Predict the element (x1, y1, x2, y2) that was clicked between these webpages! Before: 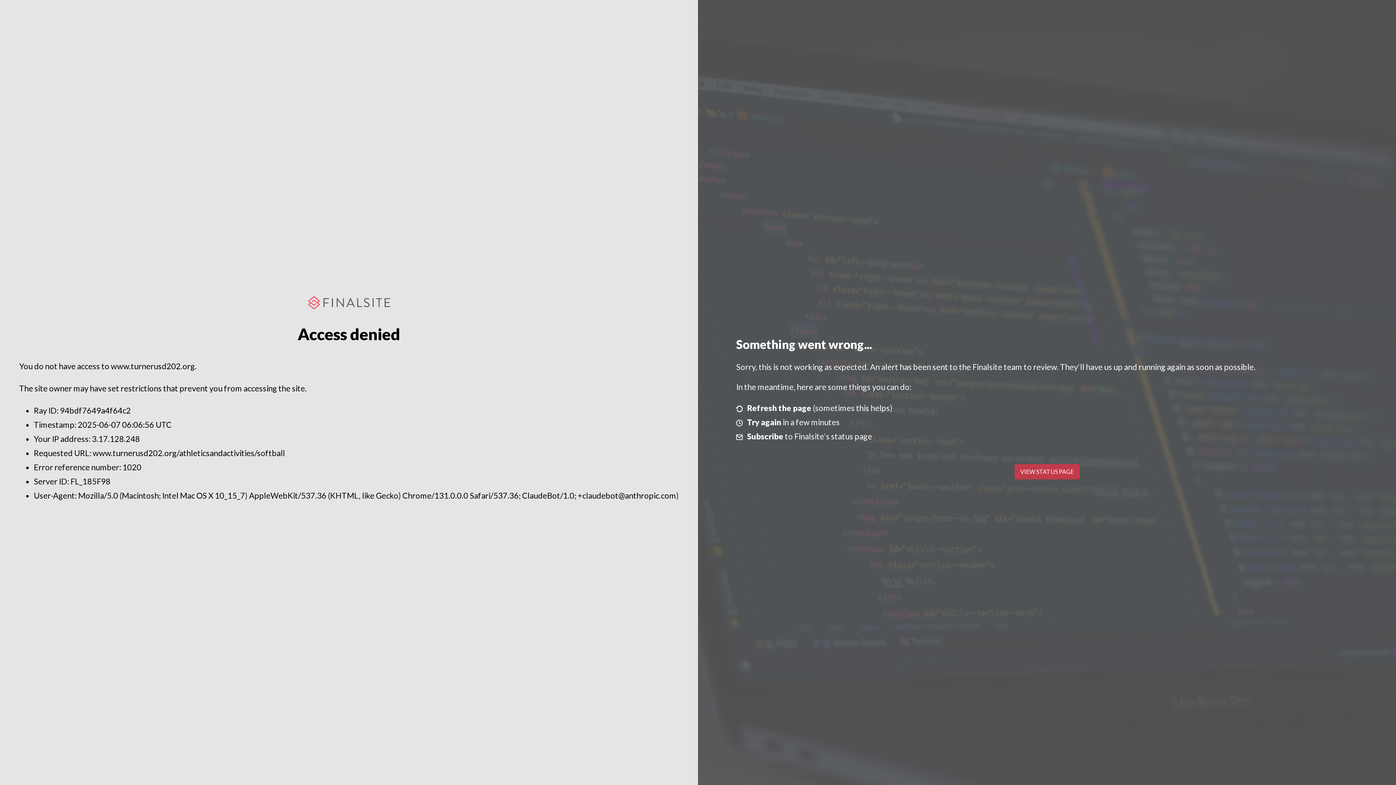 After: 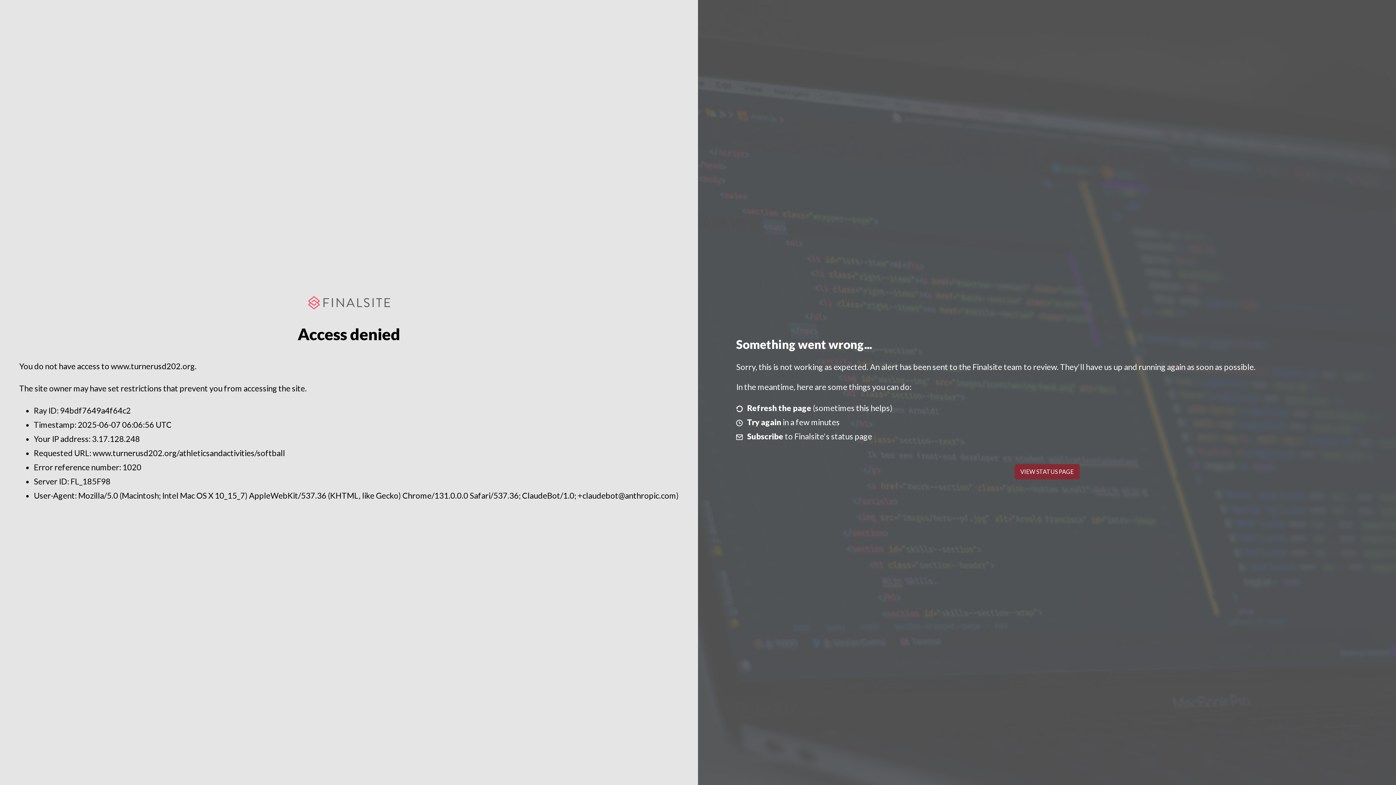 Action: label: VIEW STATUS PAGE bbox: (1014, 464, 1079, 479)